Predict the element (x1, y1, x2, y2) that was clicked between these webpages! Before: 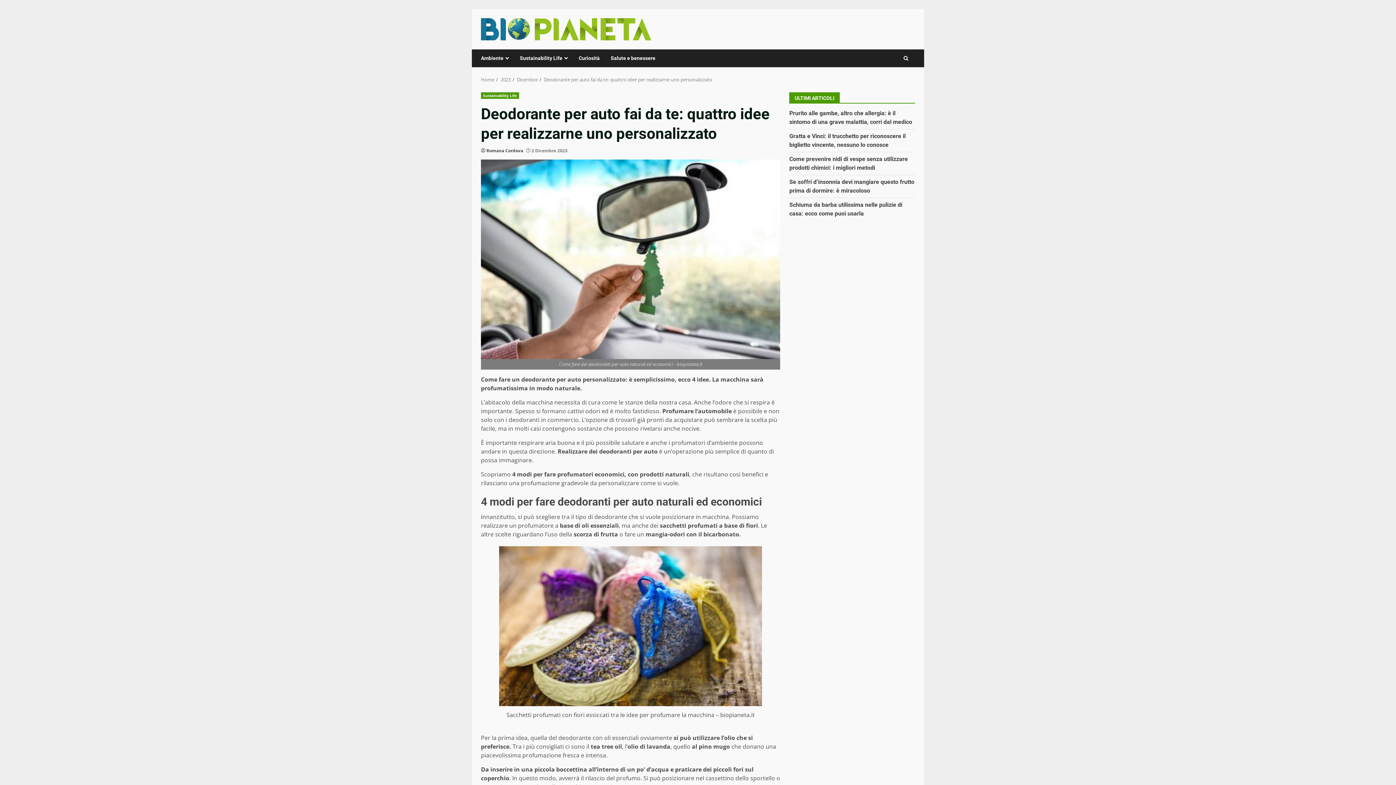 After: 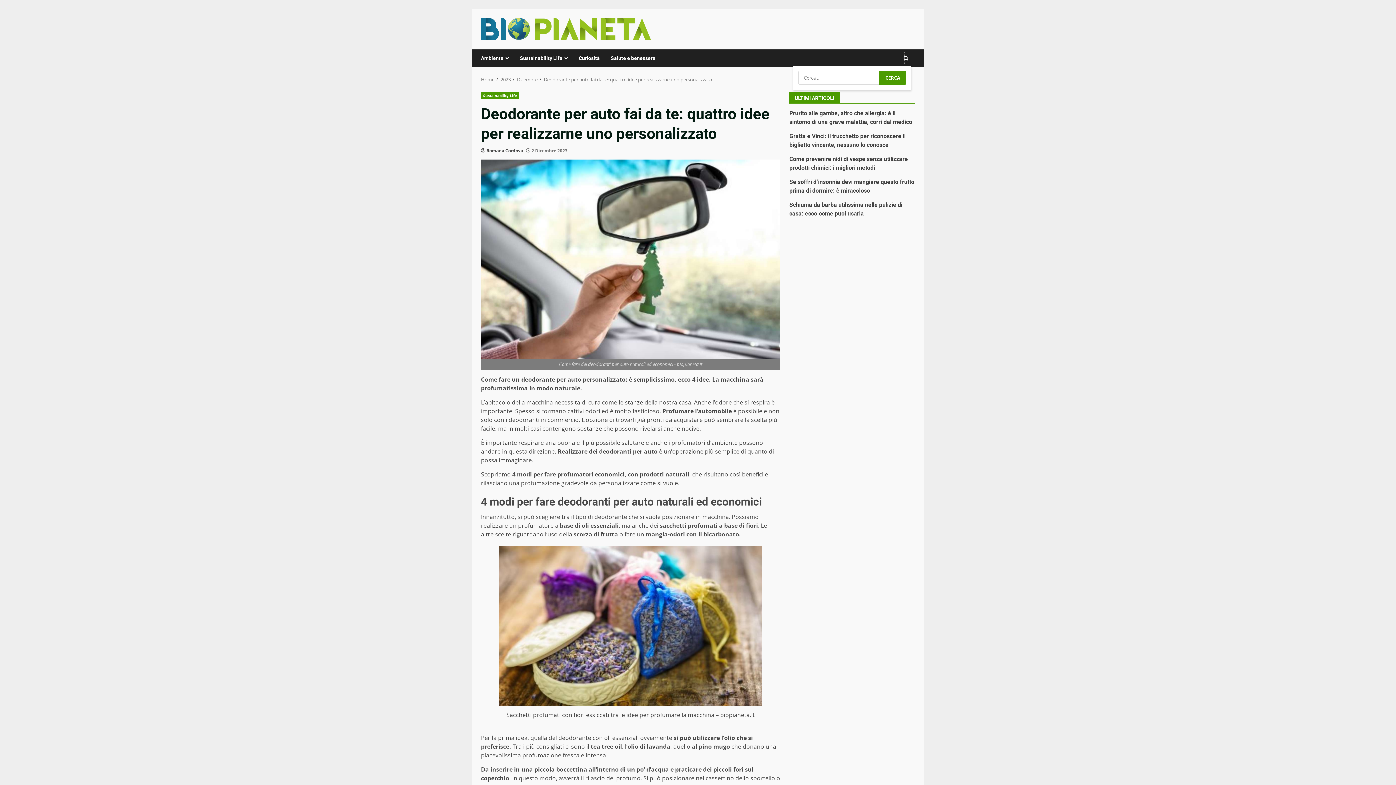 Action: bbox: (903, 51, 908, 65)